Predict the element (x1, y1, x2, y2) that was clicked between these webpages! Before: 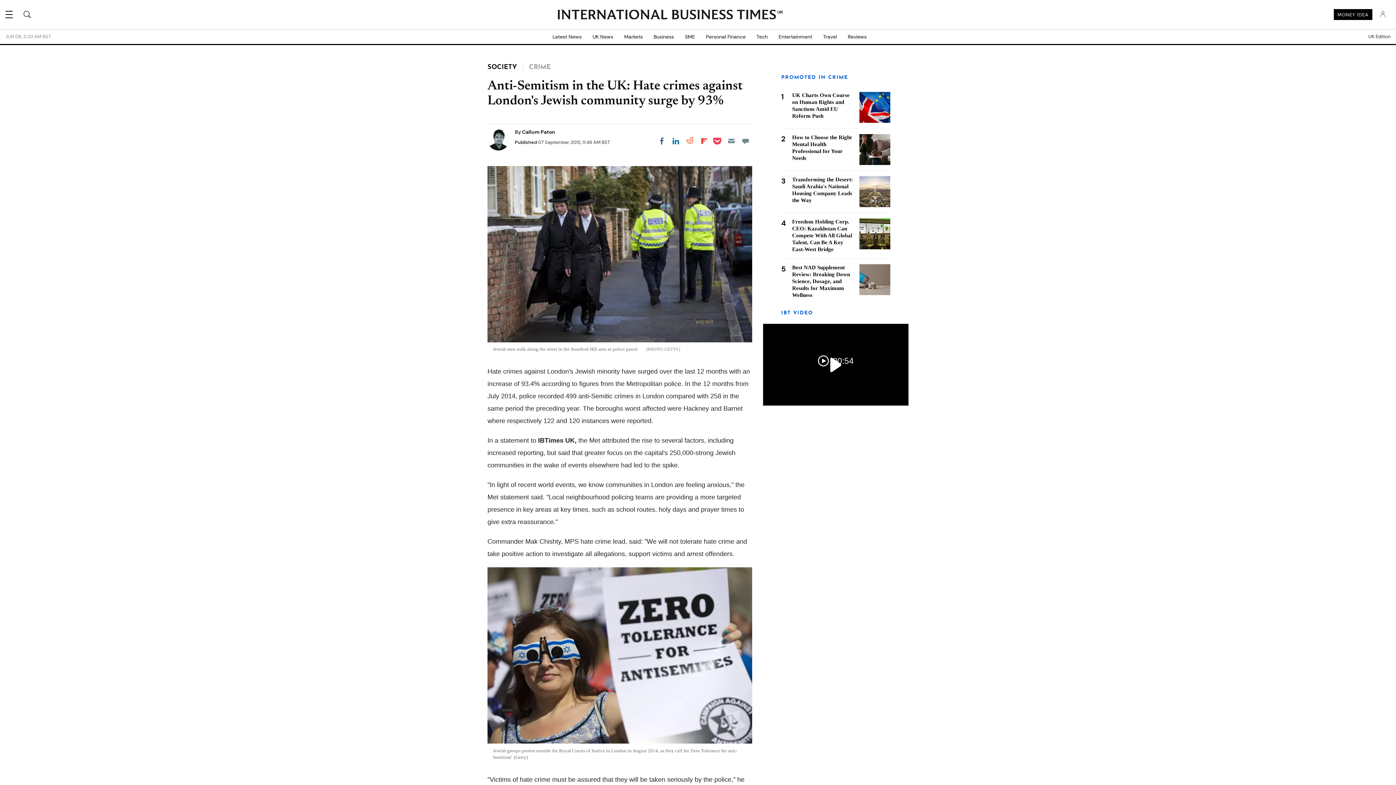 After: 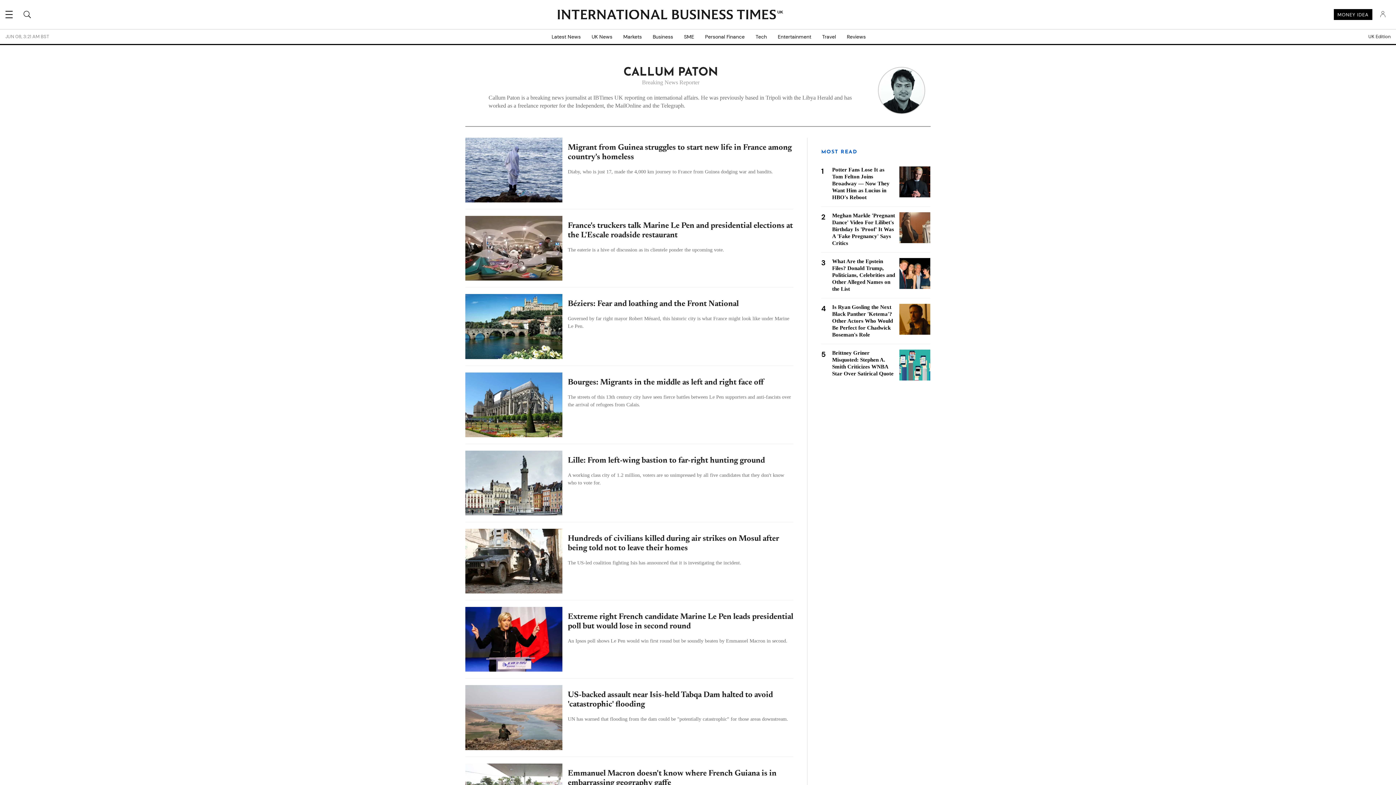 Action: bbox: (522, 128, 555, 135) label: Callum Paton